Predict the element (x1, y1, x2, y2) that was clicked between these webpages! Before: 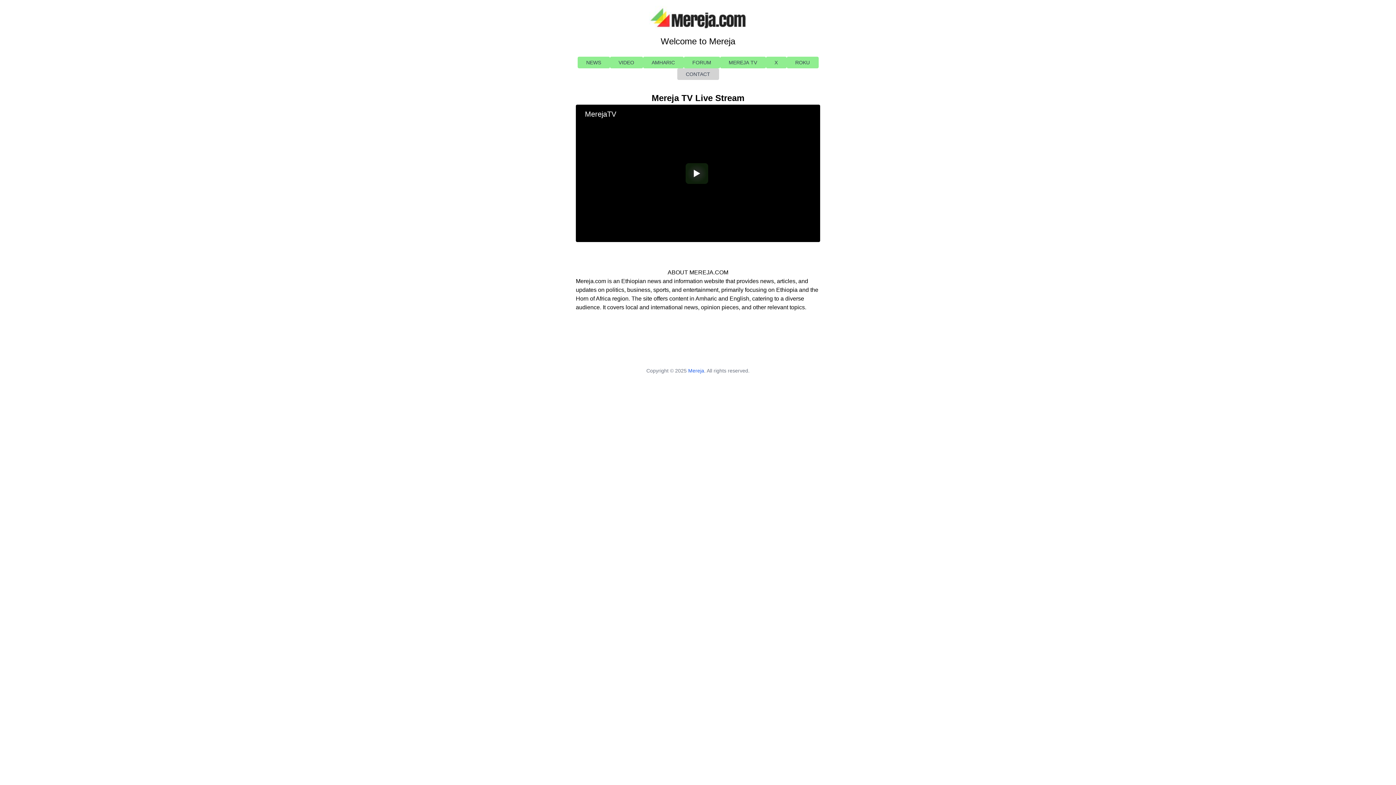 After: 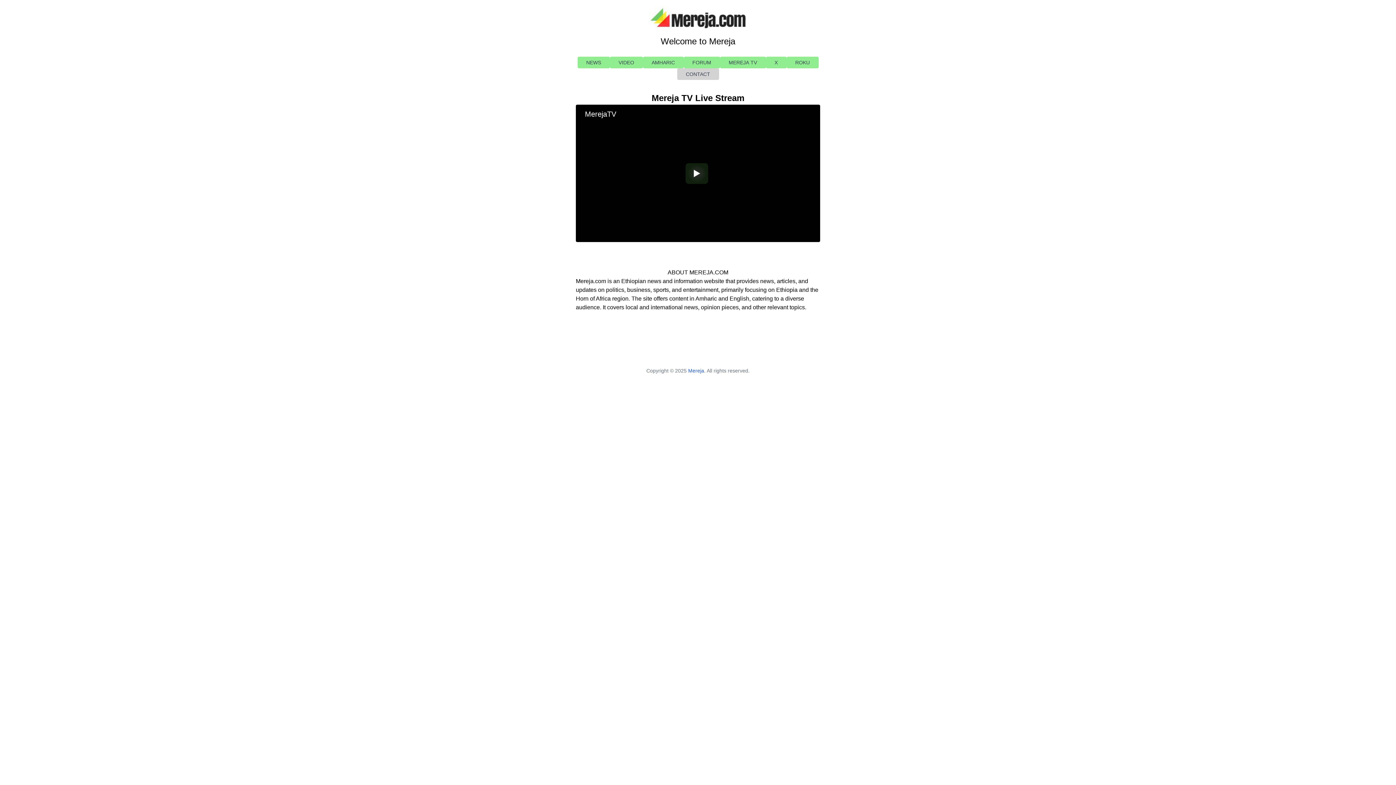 Action: label: Mereja bbox: (688, 368, 704, 373)